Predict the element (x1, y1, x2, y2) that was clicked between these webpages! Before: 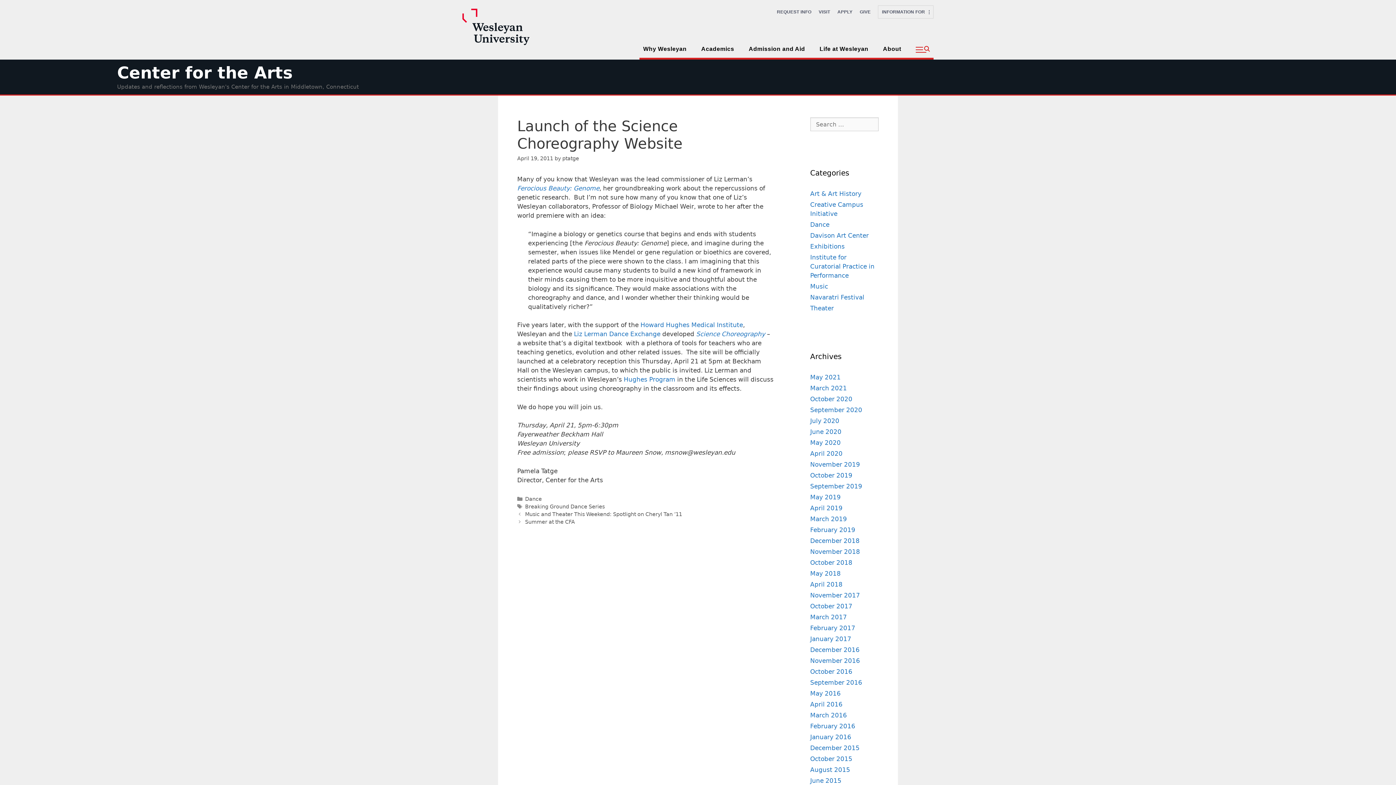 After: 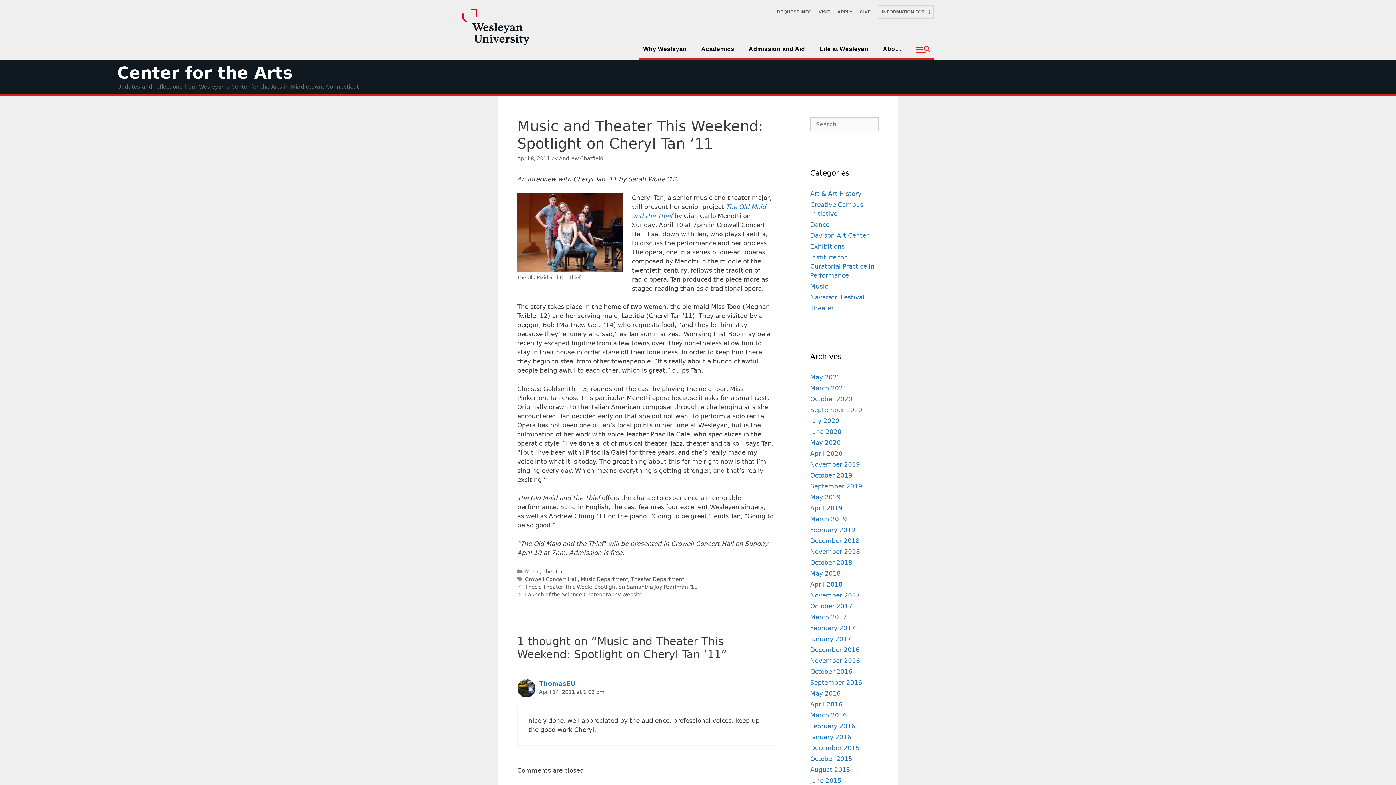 Action: label: Music and Theater This Weekend: Spotlight on Cheryl Tan ’11 bbox: (525, 511, 682, 517)